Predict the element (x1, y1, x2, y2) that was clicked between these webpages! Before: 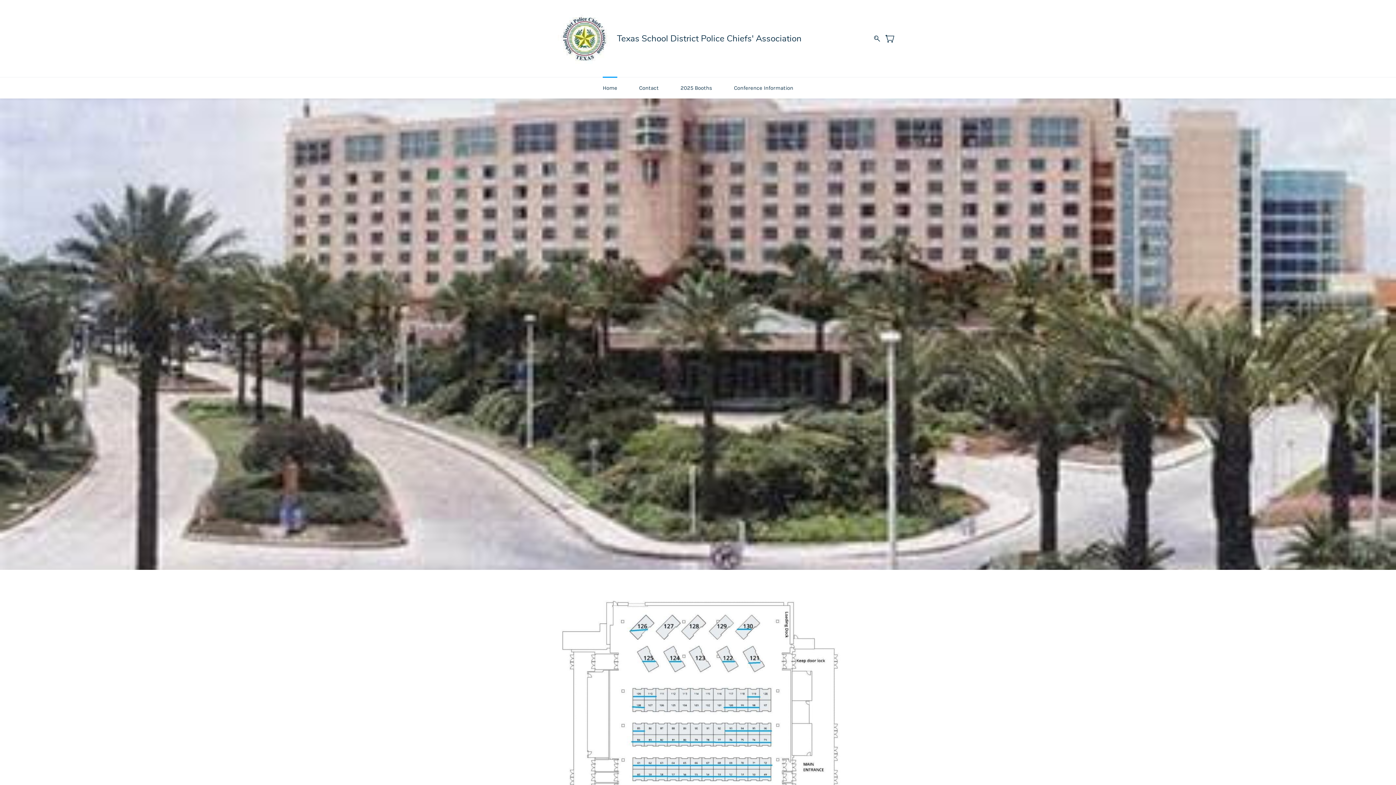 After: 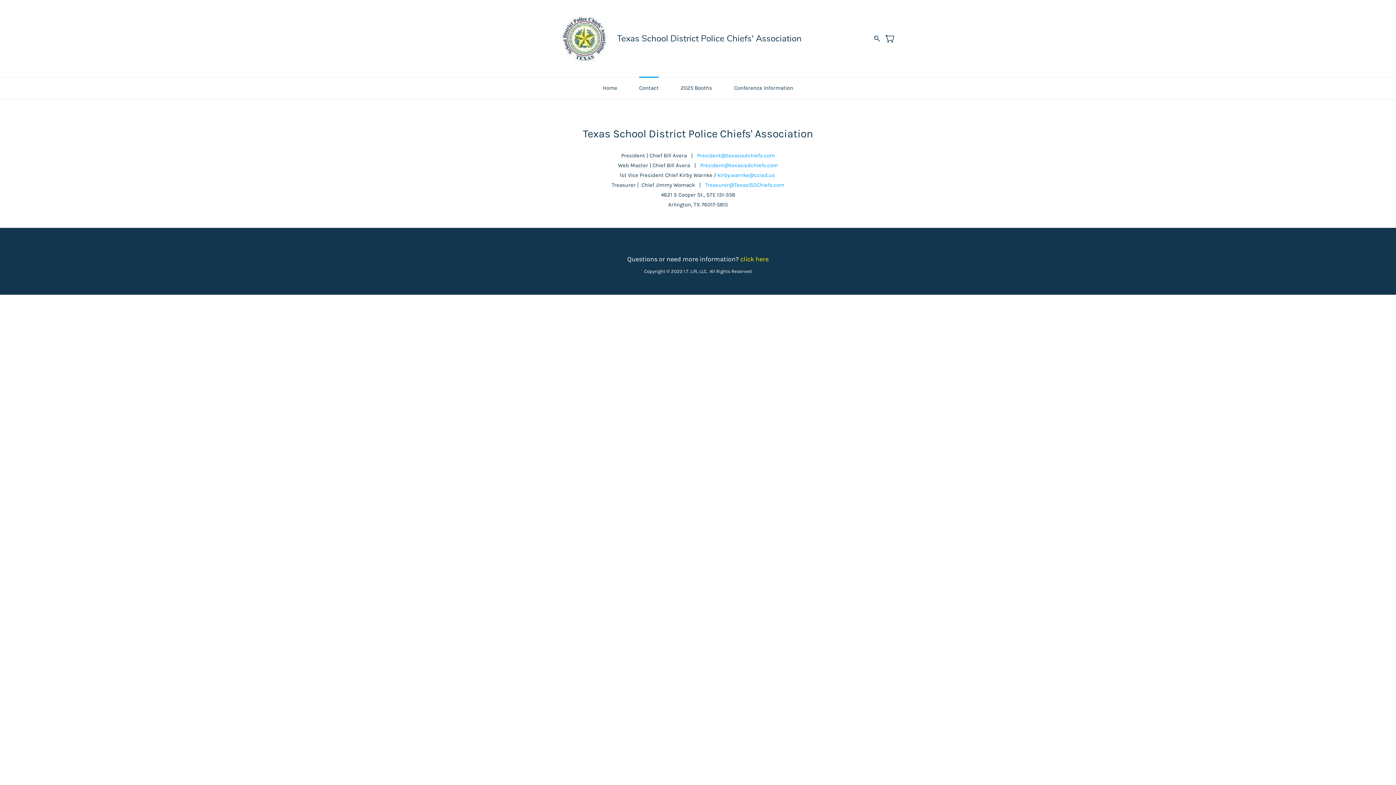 Action: bbox: (639, 77, 658, 98) label: Contact